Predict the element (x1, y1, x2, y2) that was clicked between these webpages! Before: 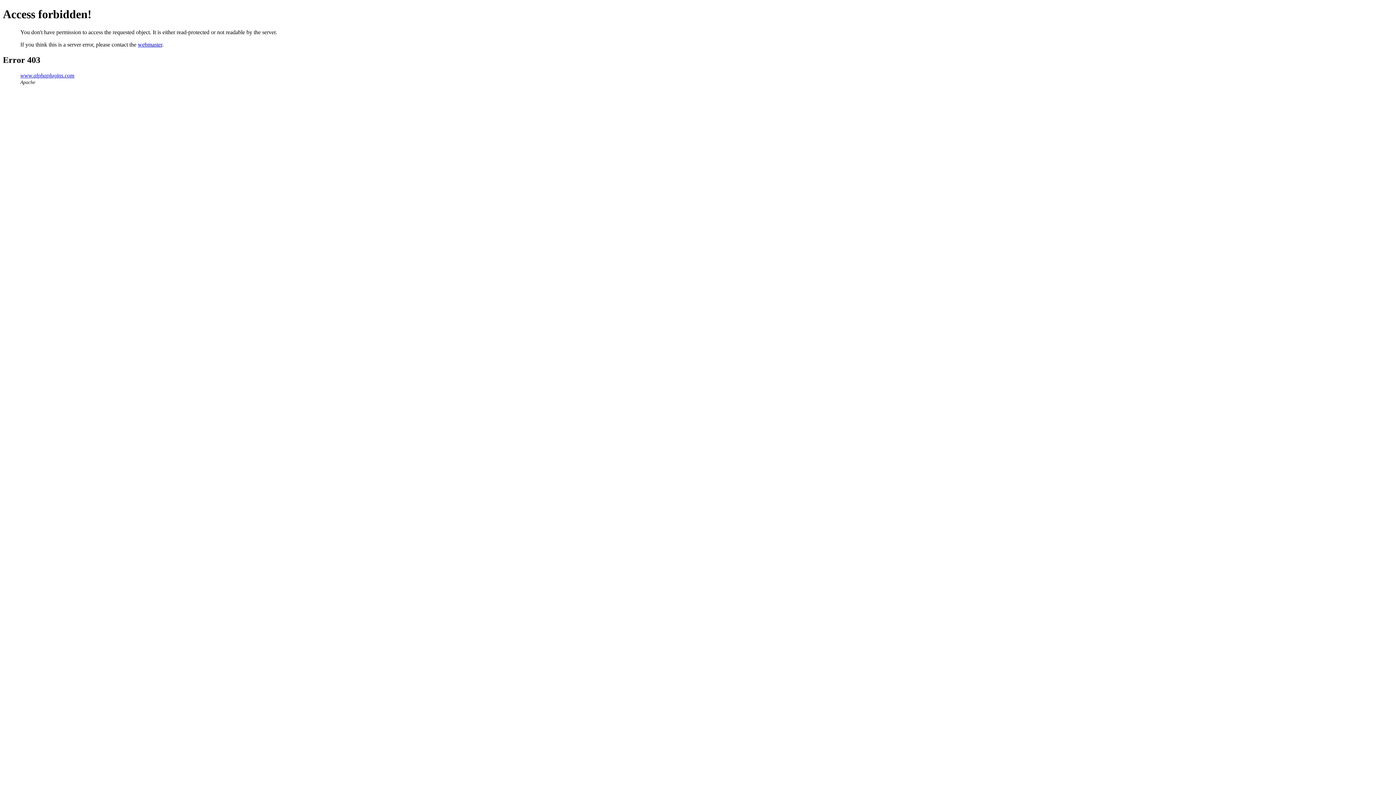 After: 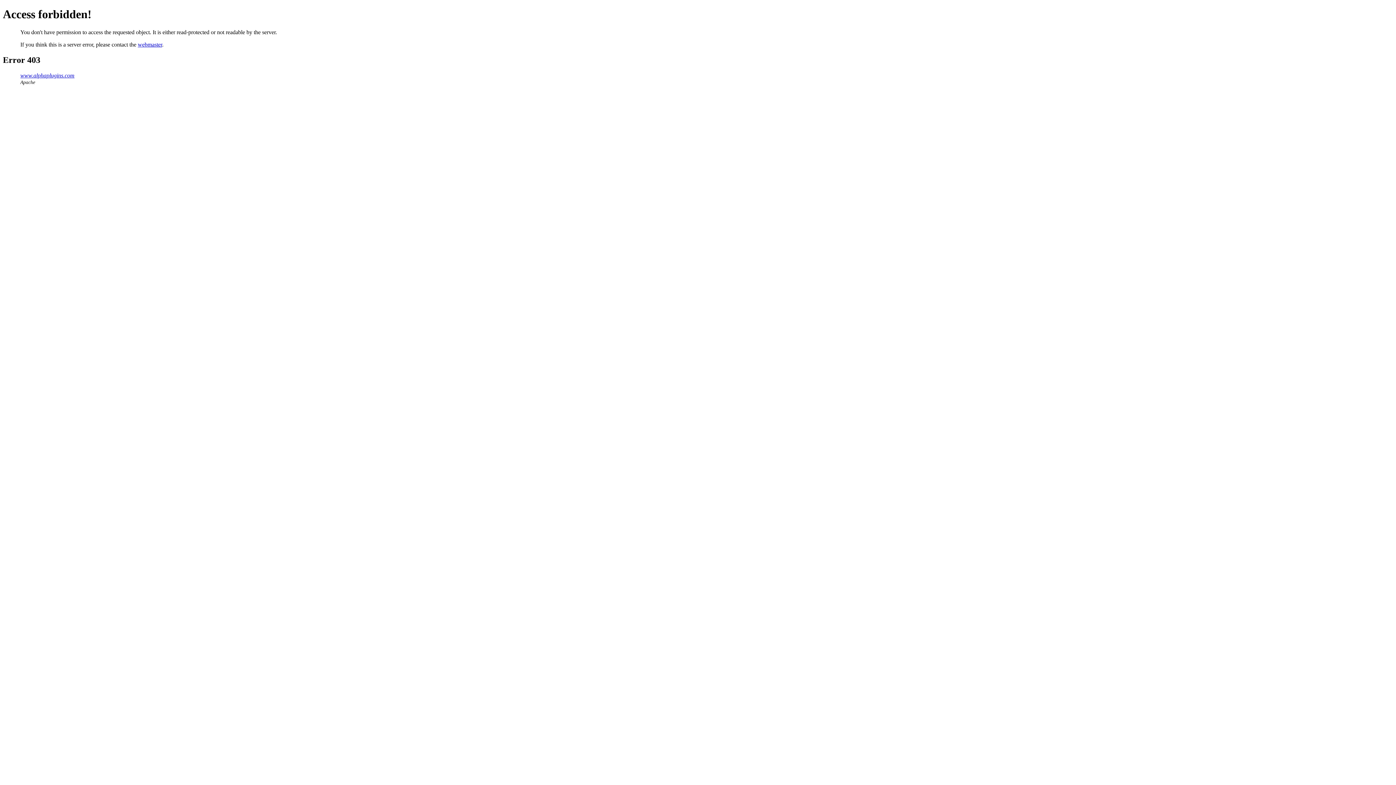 Action: bbox: (137, 41, 162, 47) label: webmaster